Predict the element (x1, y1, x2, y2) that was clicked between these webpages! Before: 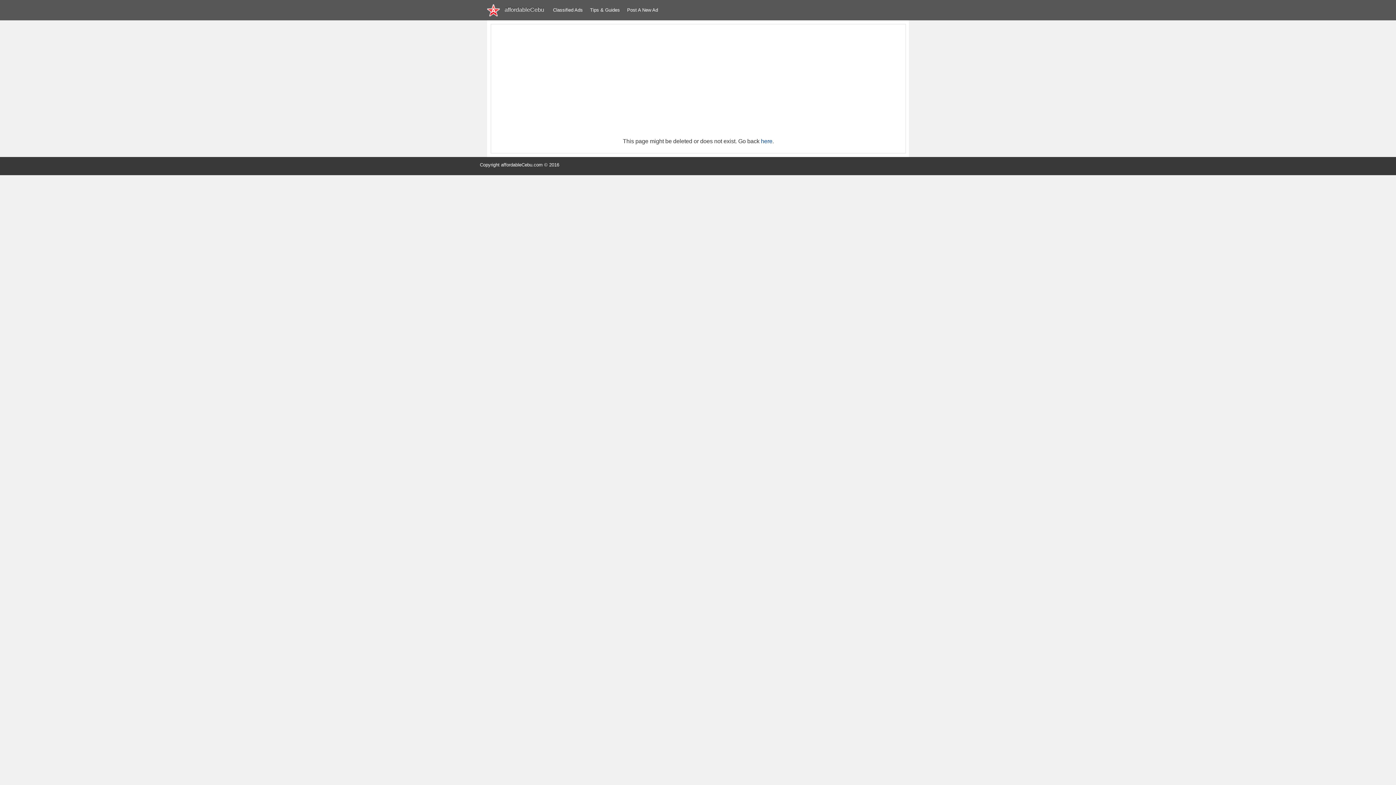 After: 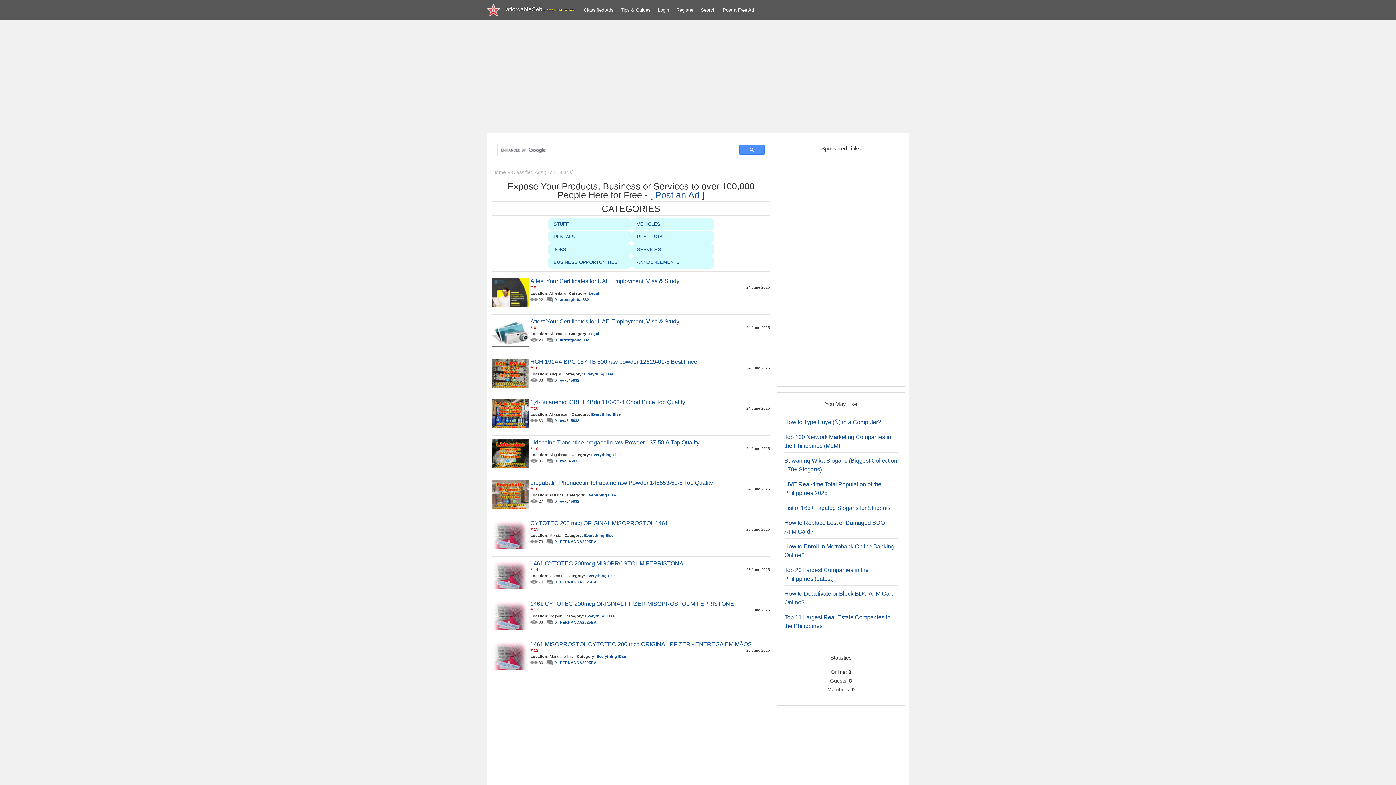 Action: label: affordableCebu bbox: (487, 0, 550, 20)